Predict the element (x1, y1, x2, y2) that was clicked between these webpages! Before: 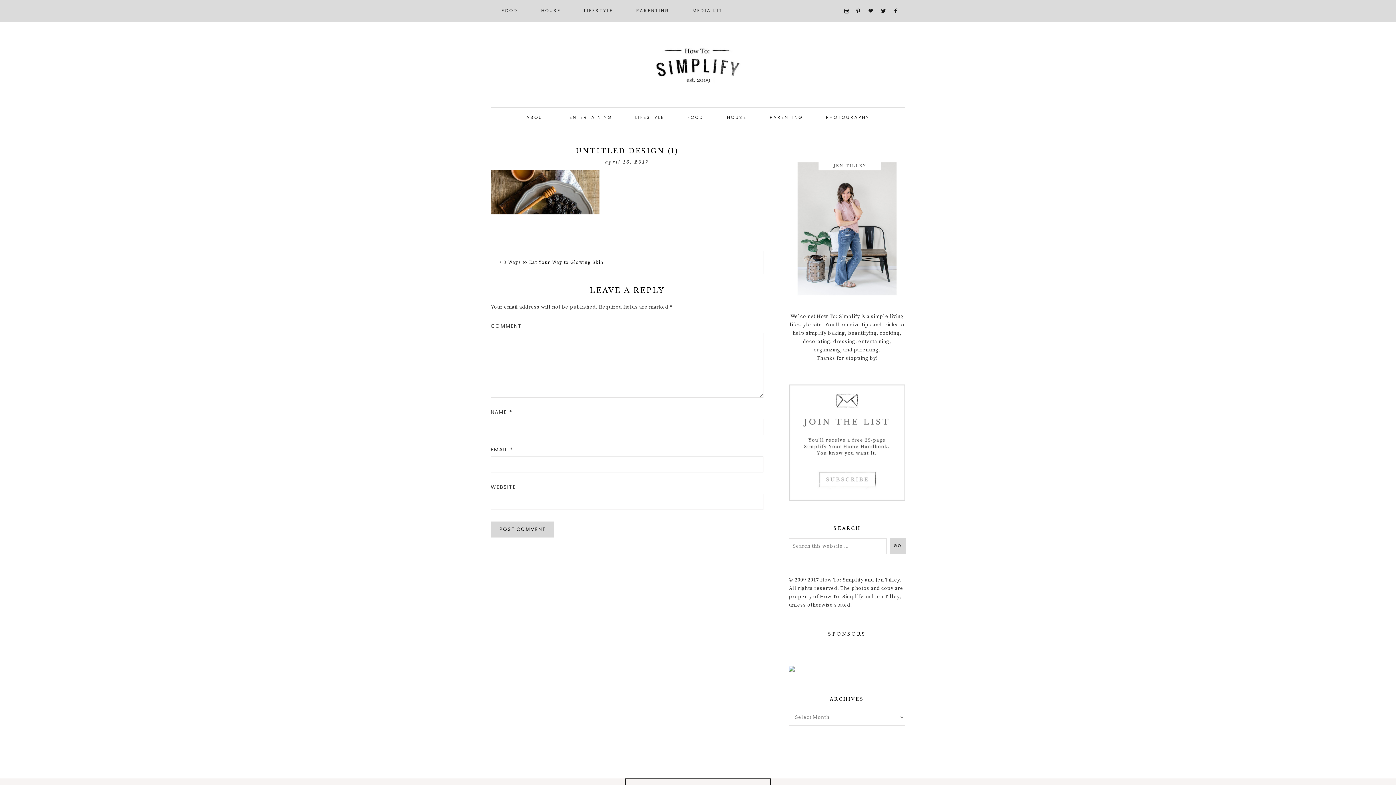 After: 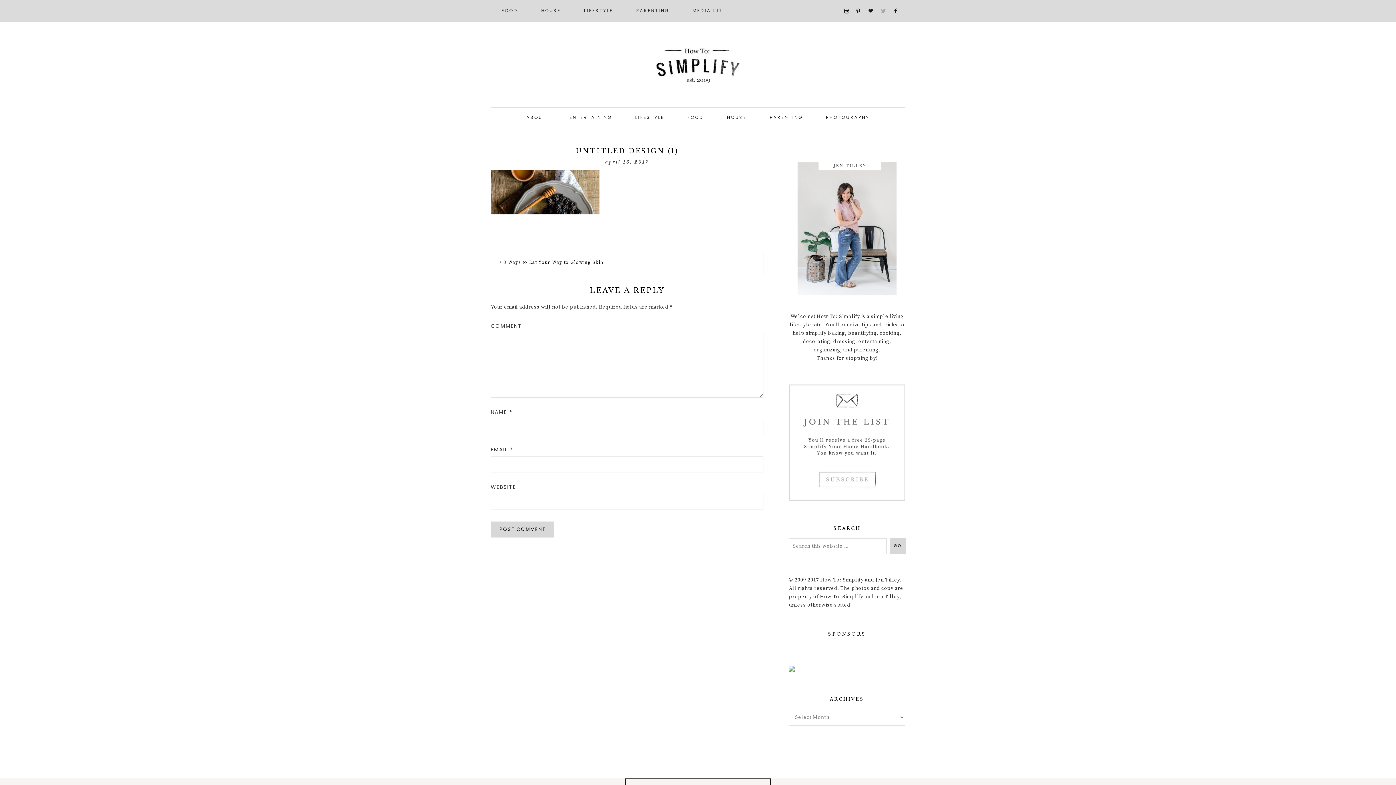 Action: bbox: (880, 8, 892, 14)